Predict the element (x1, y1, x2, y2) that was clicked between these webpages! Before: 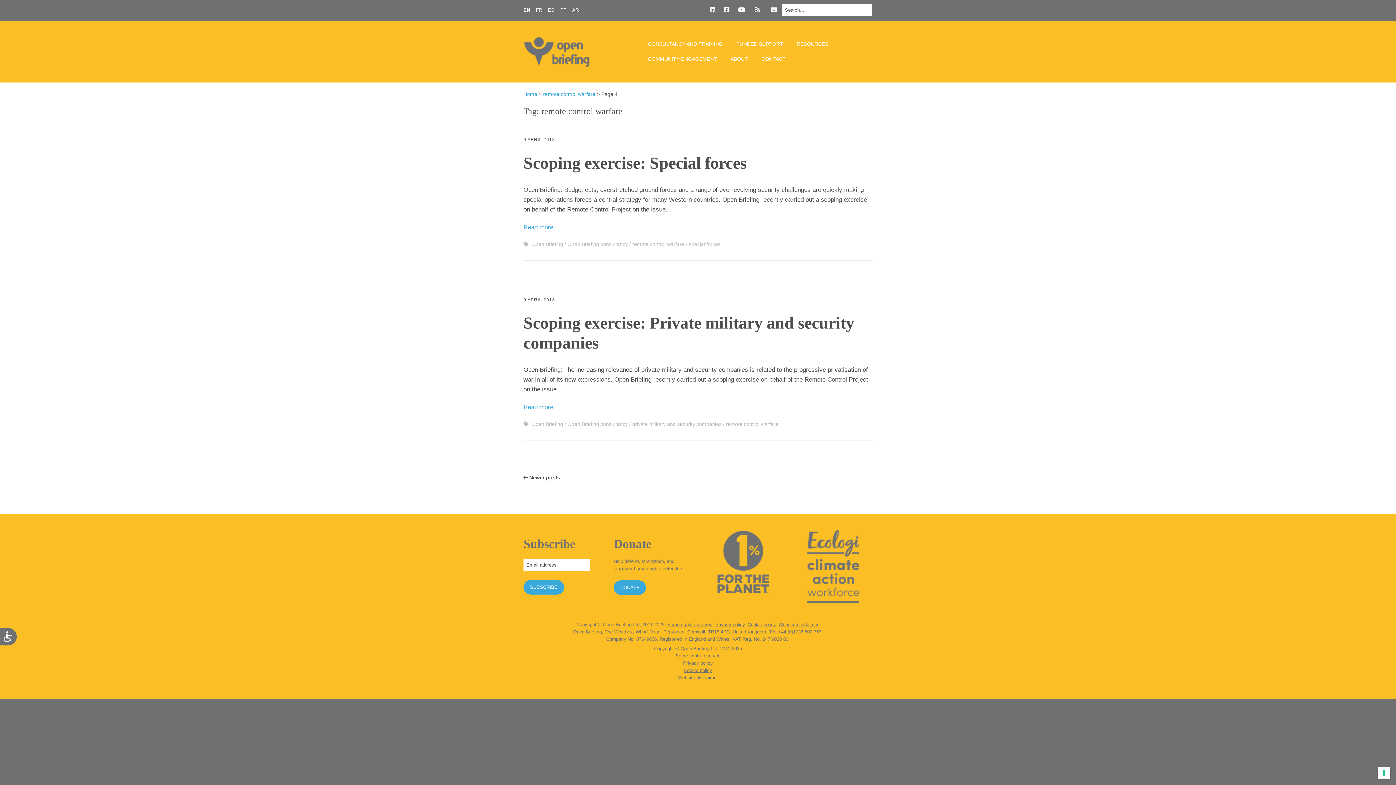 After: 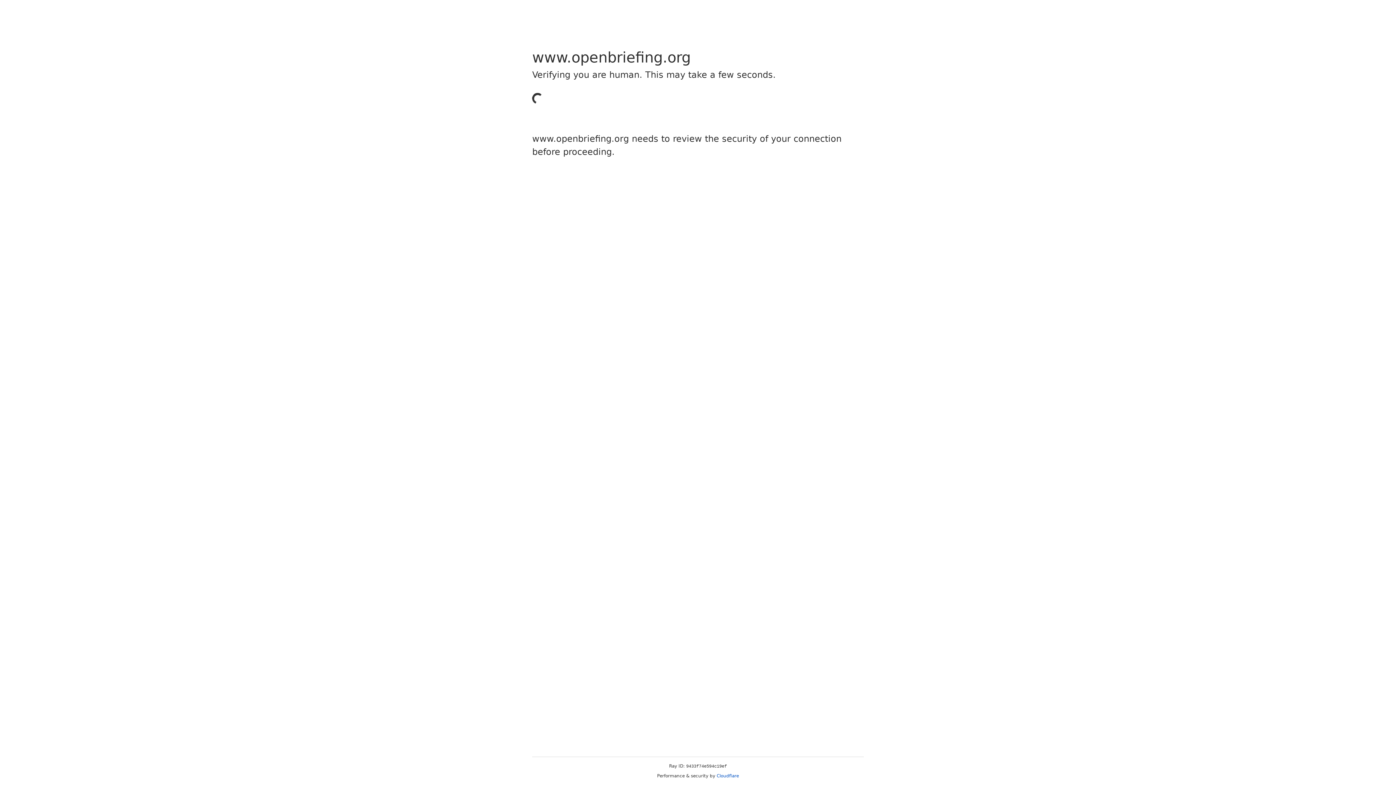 Action: bbox: (689, 241, 720, 247) label: special forces